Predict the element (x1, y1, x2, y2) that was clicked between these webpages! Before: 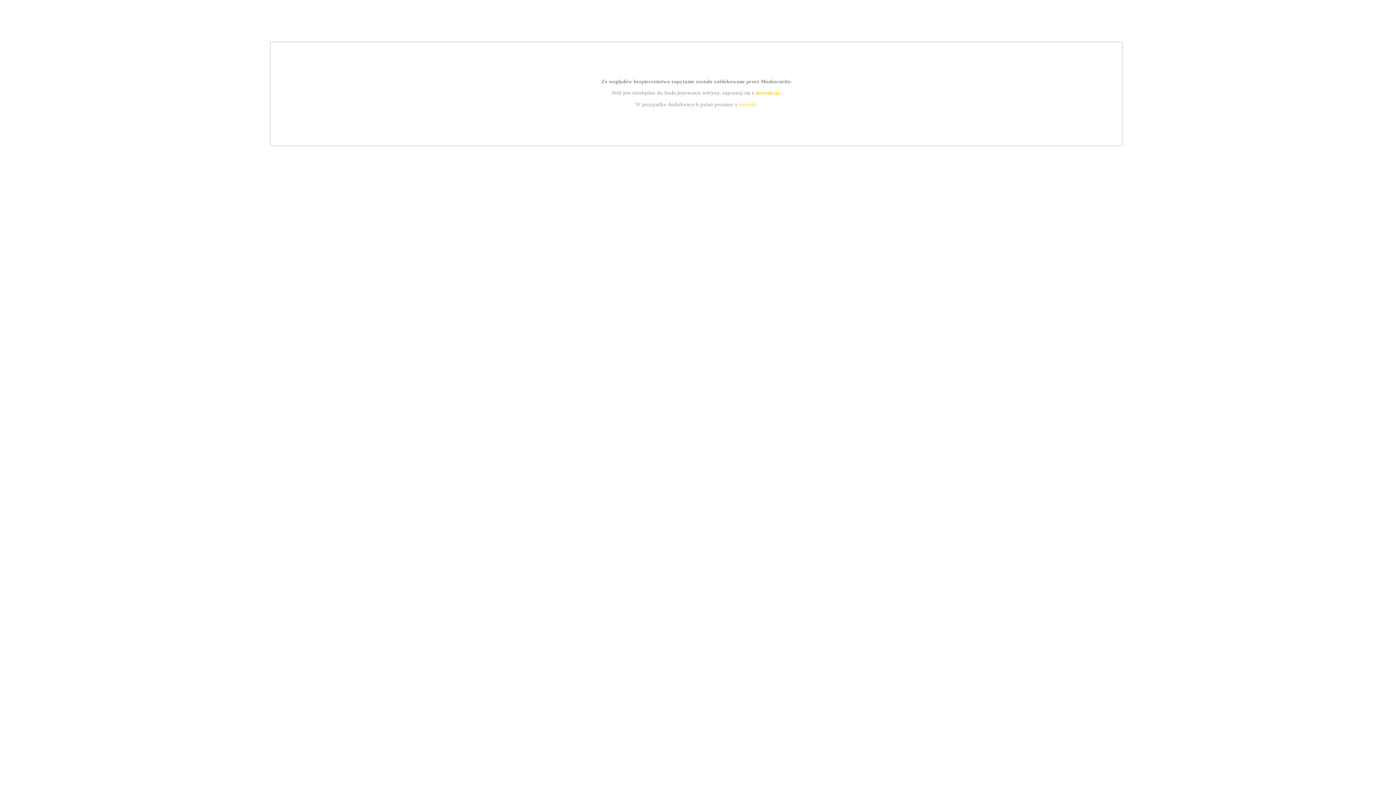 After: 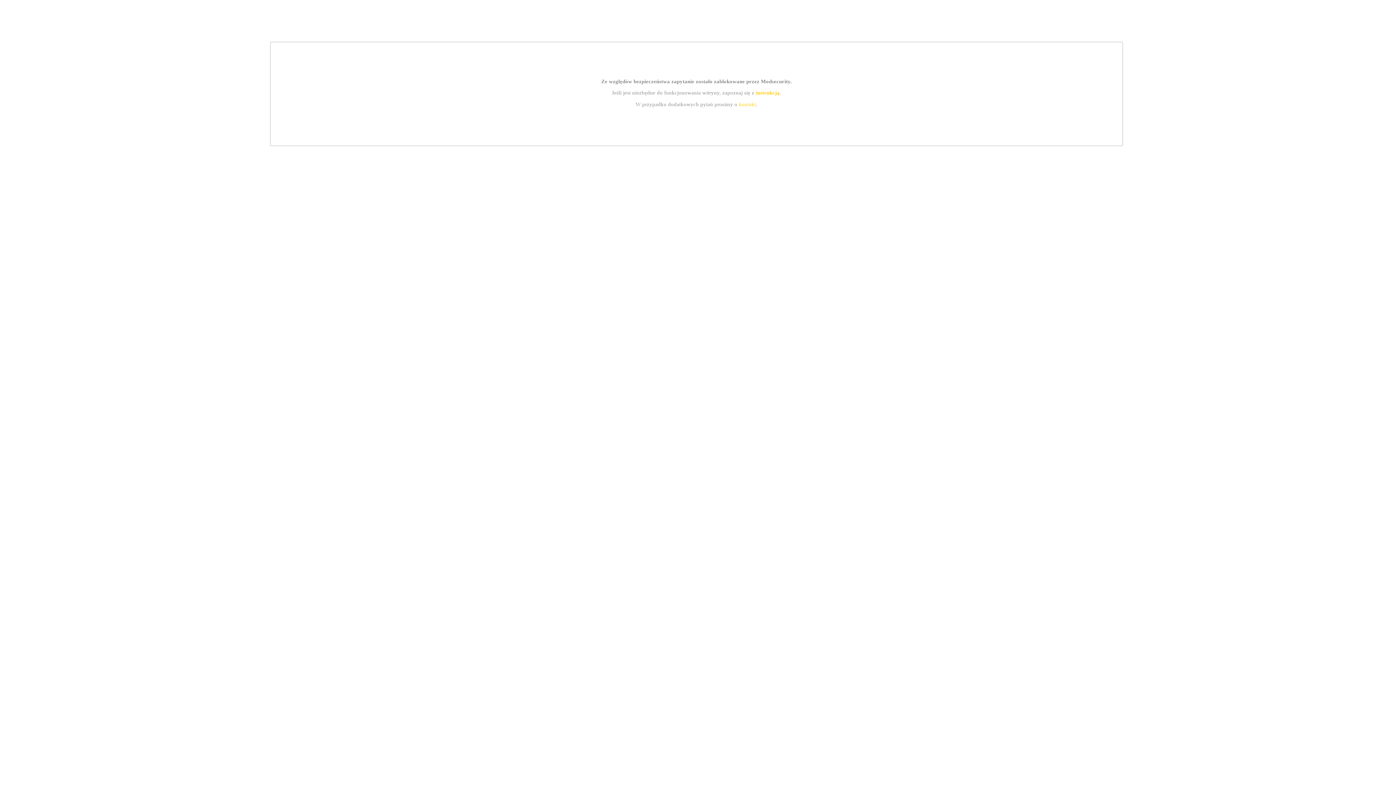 Action: label: instrukcją bbox: (755, 89, 779, 95)